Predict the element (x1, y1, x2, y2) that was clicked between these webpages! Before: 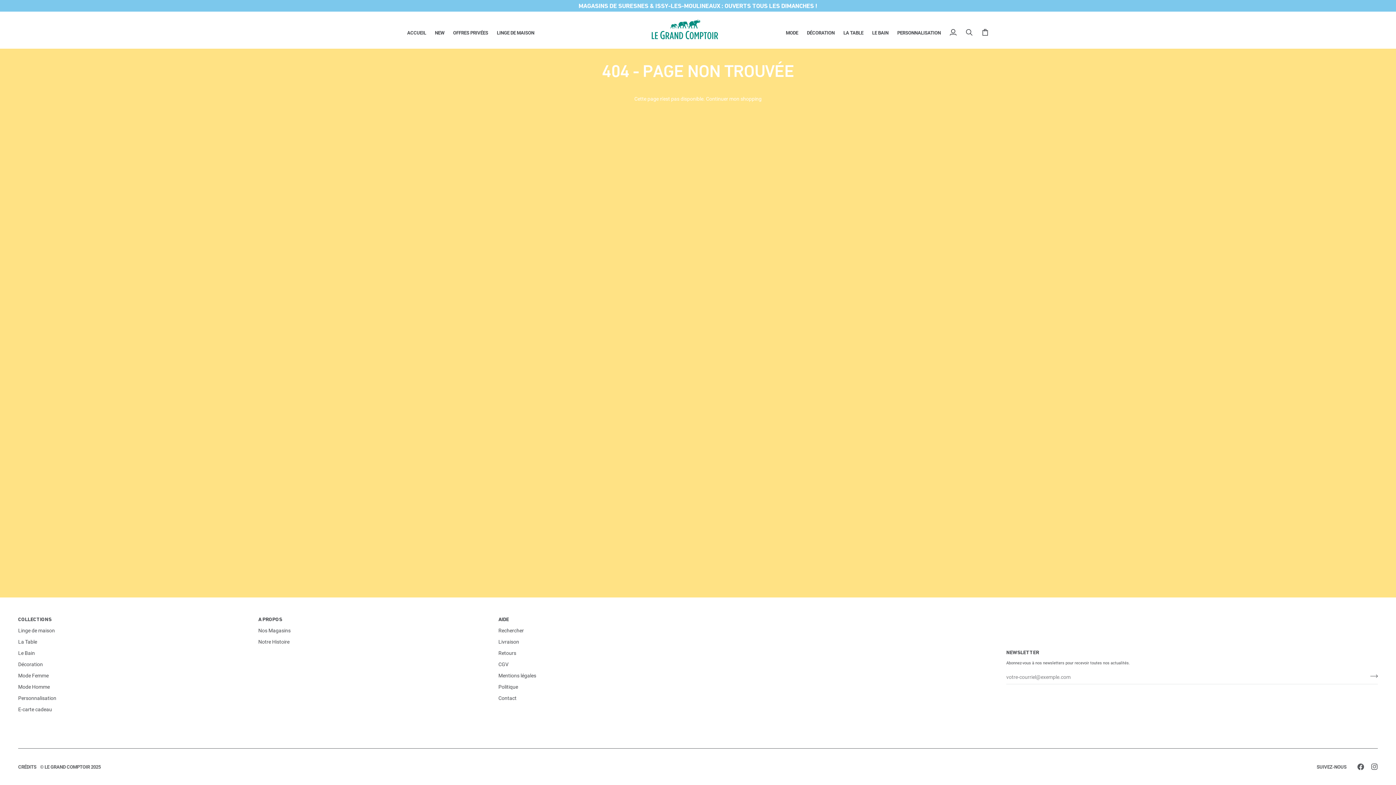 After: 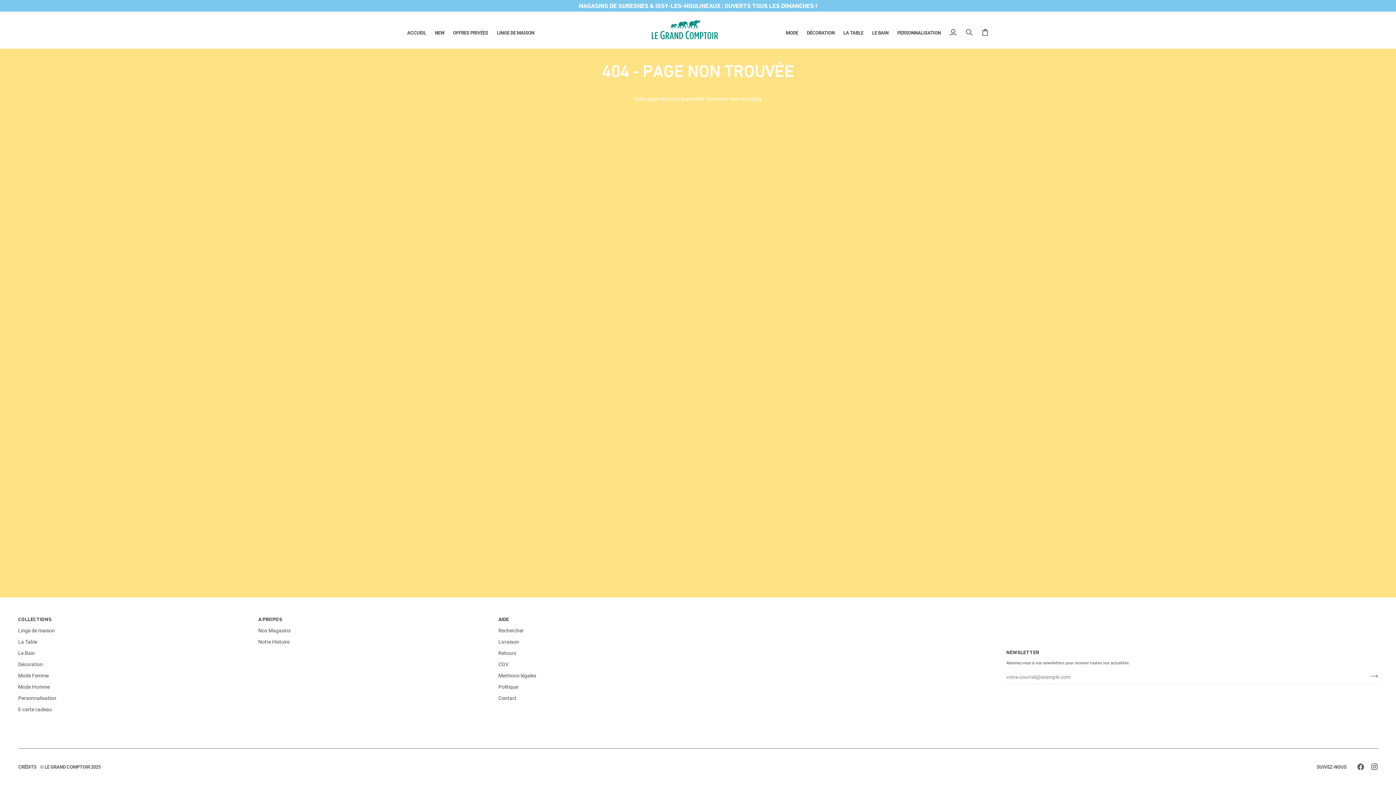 Action: bbox: (1371, 764, 1378, 770) label:  
INSTAGRAM